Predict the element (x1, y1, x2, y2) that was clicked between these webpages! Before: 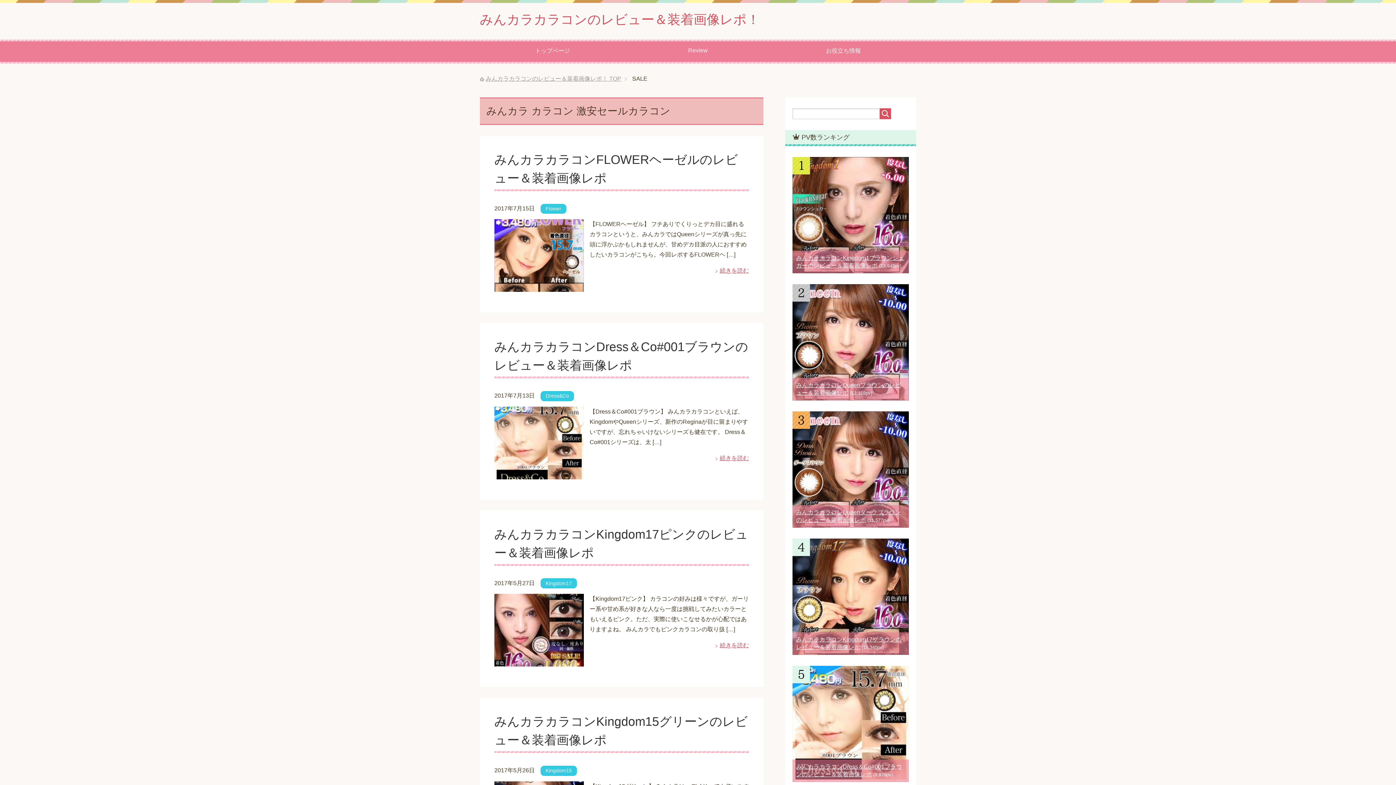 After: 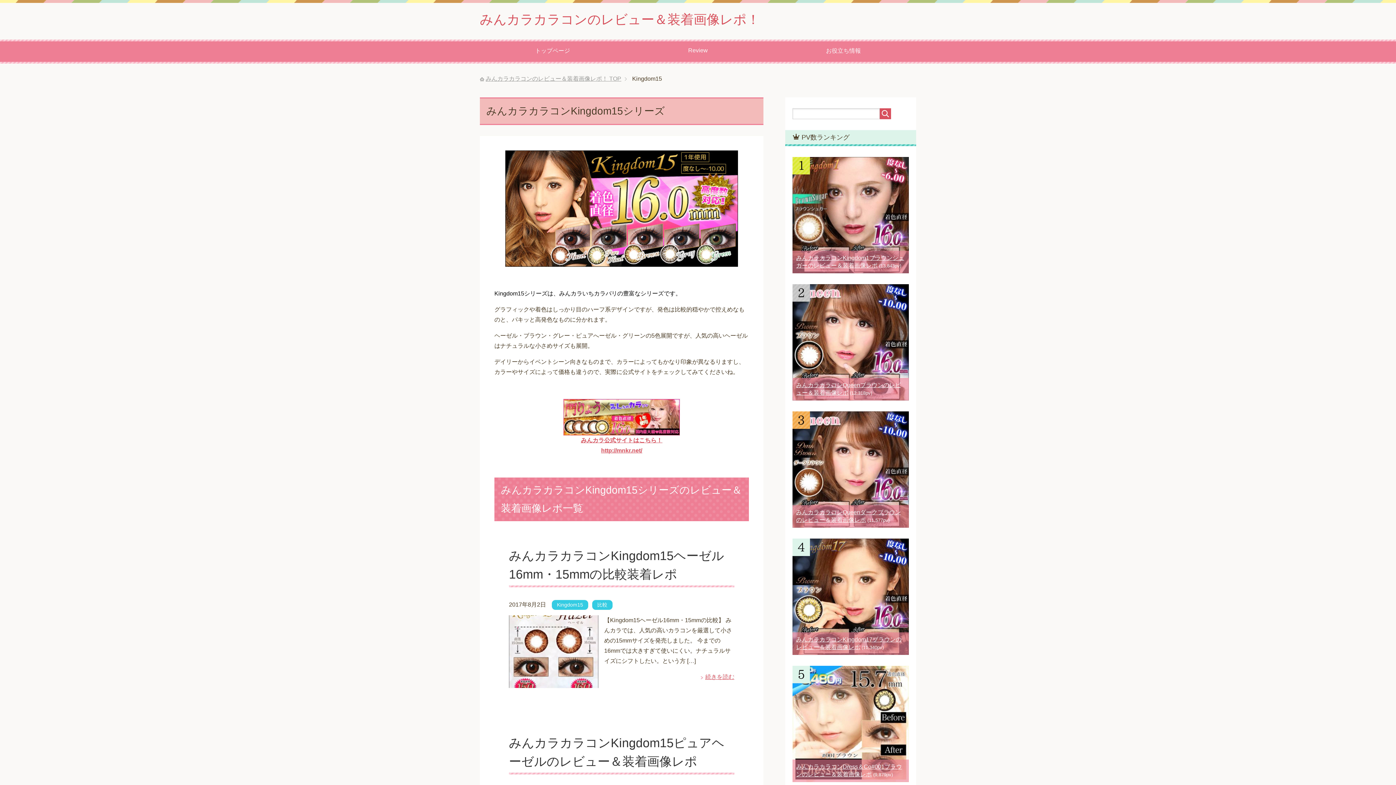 Action: bbox: (543, 766, 574, 776) label: Kingdom15